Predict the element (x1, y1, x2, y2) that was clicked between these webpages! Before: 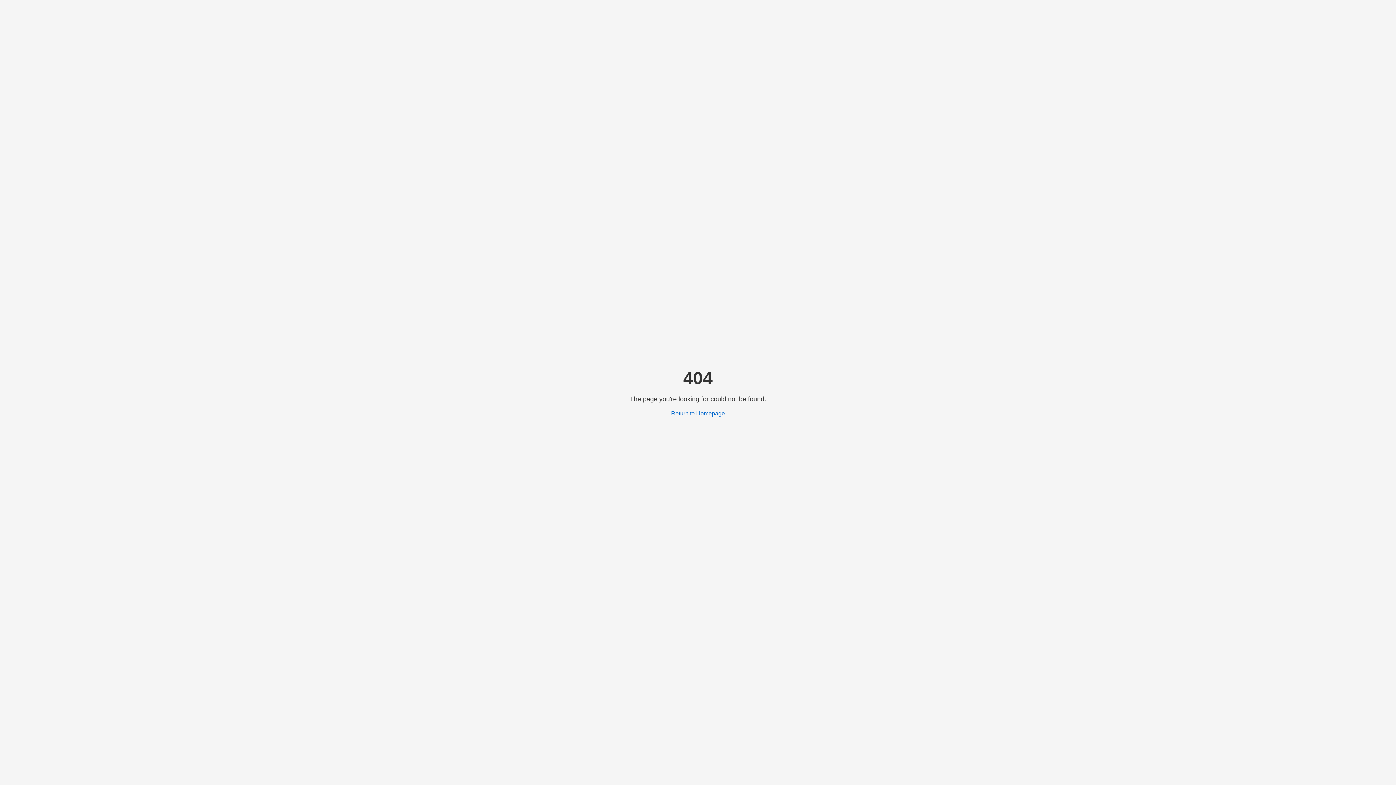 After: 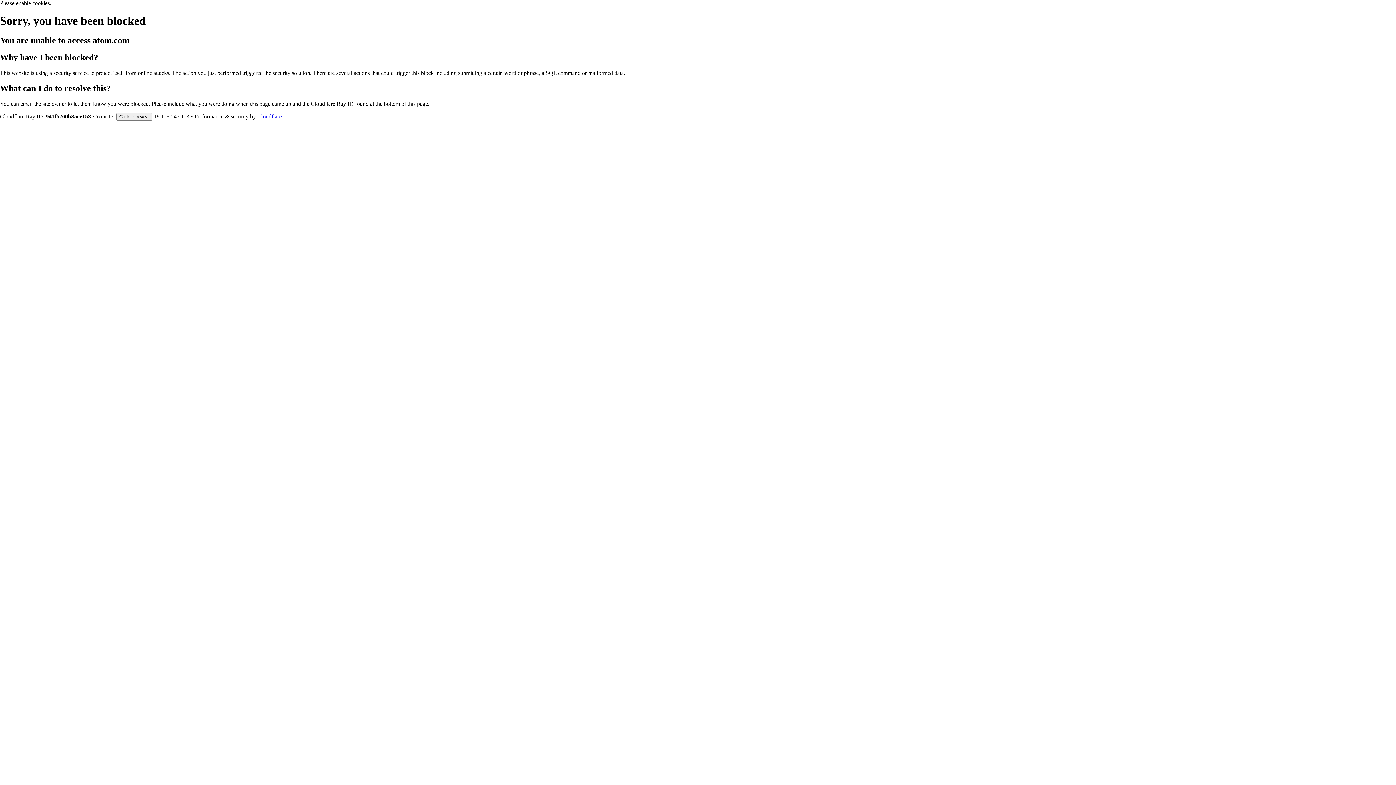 Action: label: Return to Homepage bbox: (671, 410, 725, 416)